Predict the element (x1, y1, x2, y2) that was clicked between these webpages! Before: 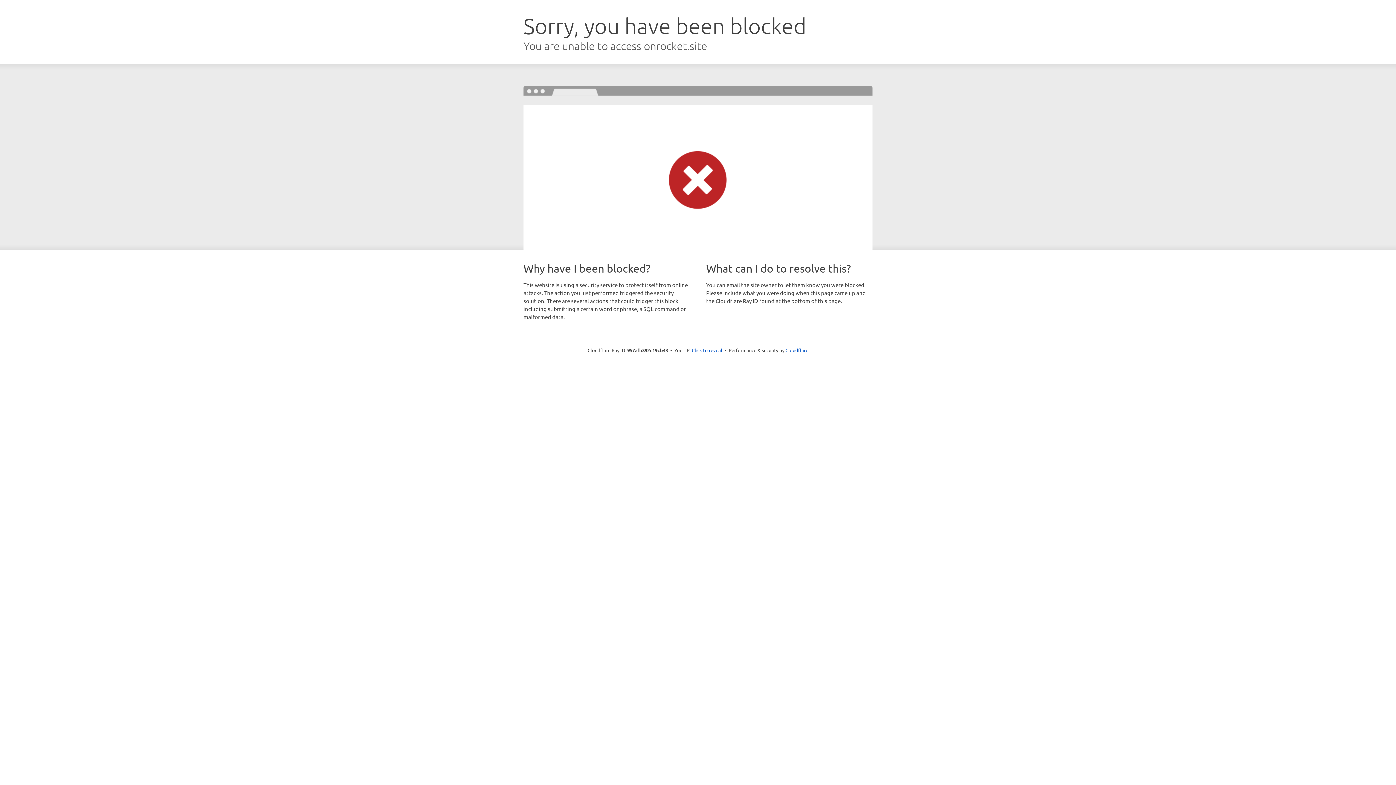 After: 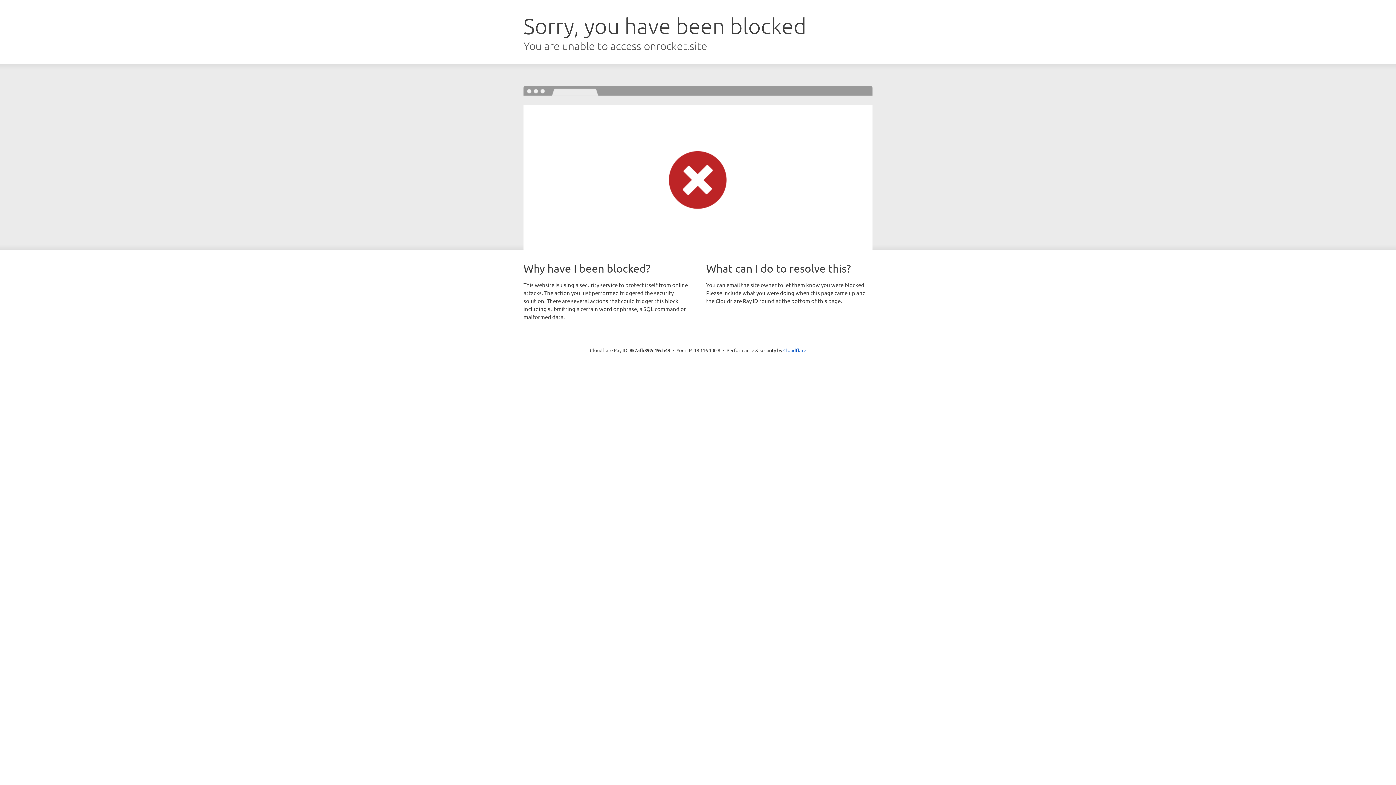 Action: bbox: (692, 346, 722, 353) label: Click to reveal